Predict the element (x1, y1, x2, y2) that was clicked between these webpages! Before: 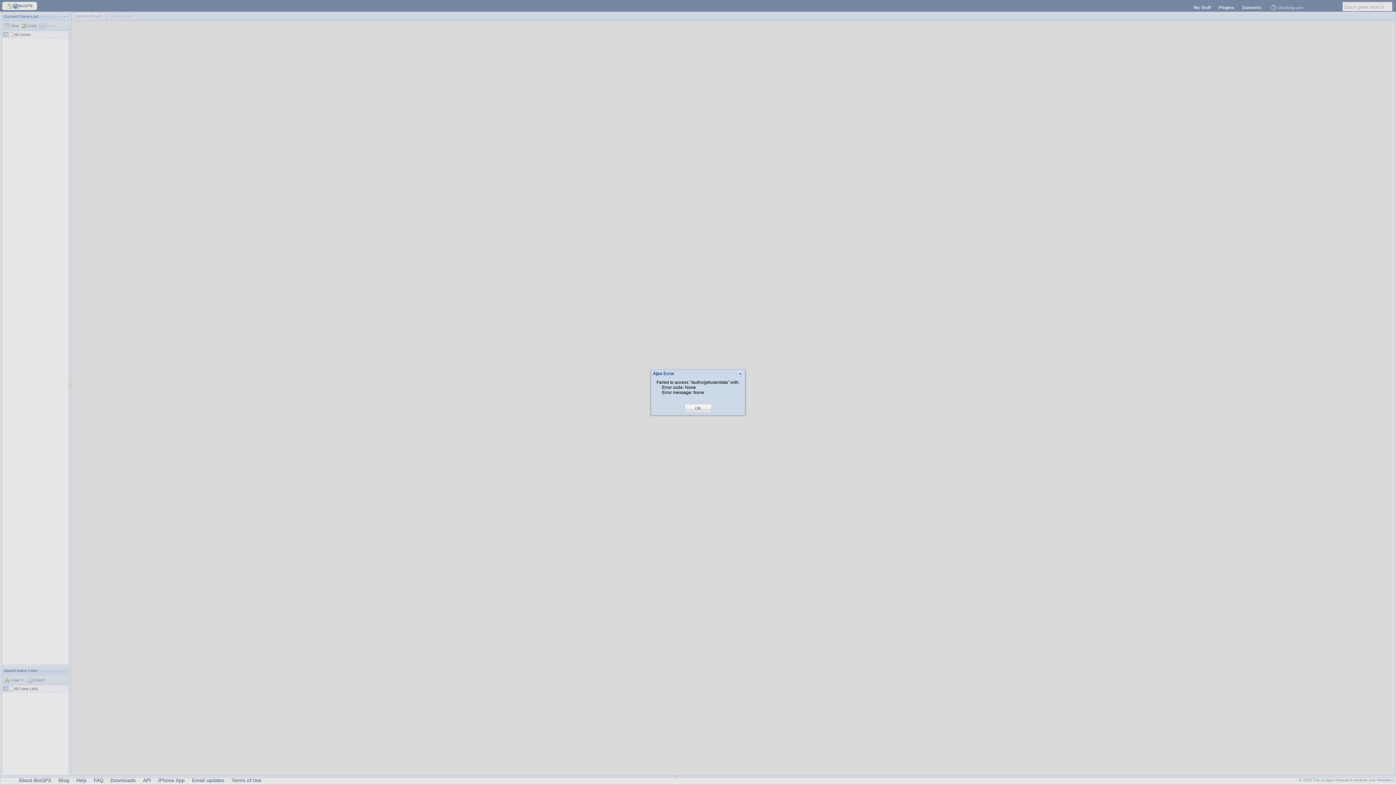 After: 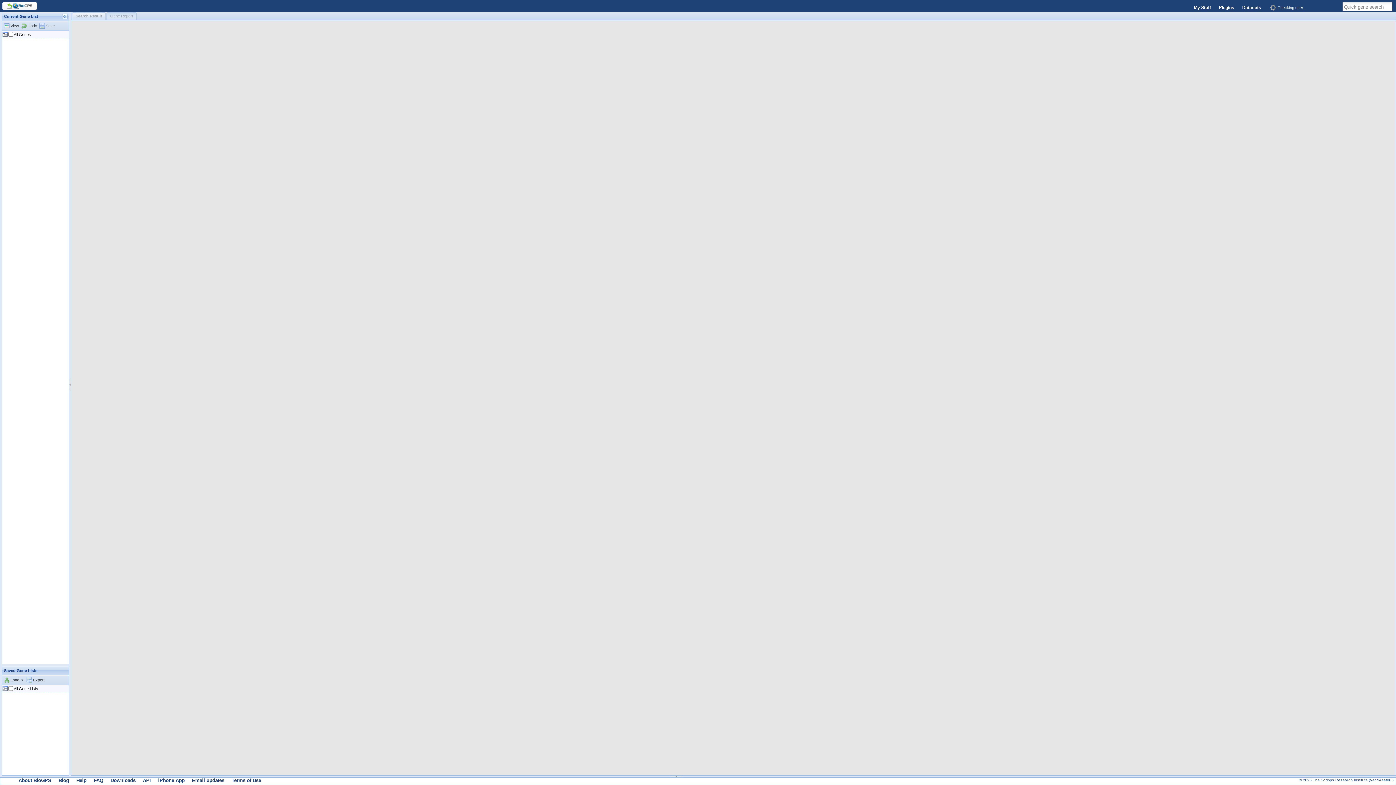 Action: label: OK bbox: (695, 405, 701, 411)